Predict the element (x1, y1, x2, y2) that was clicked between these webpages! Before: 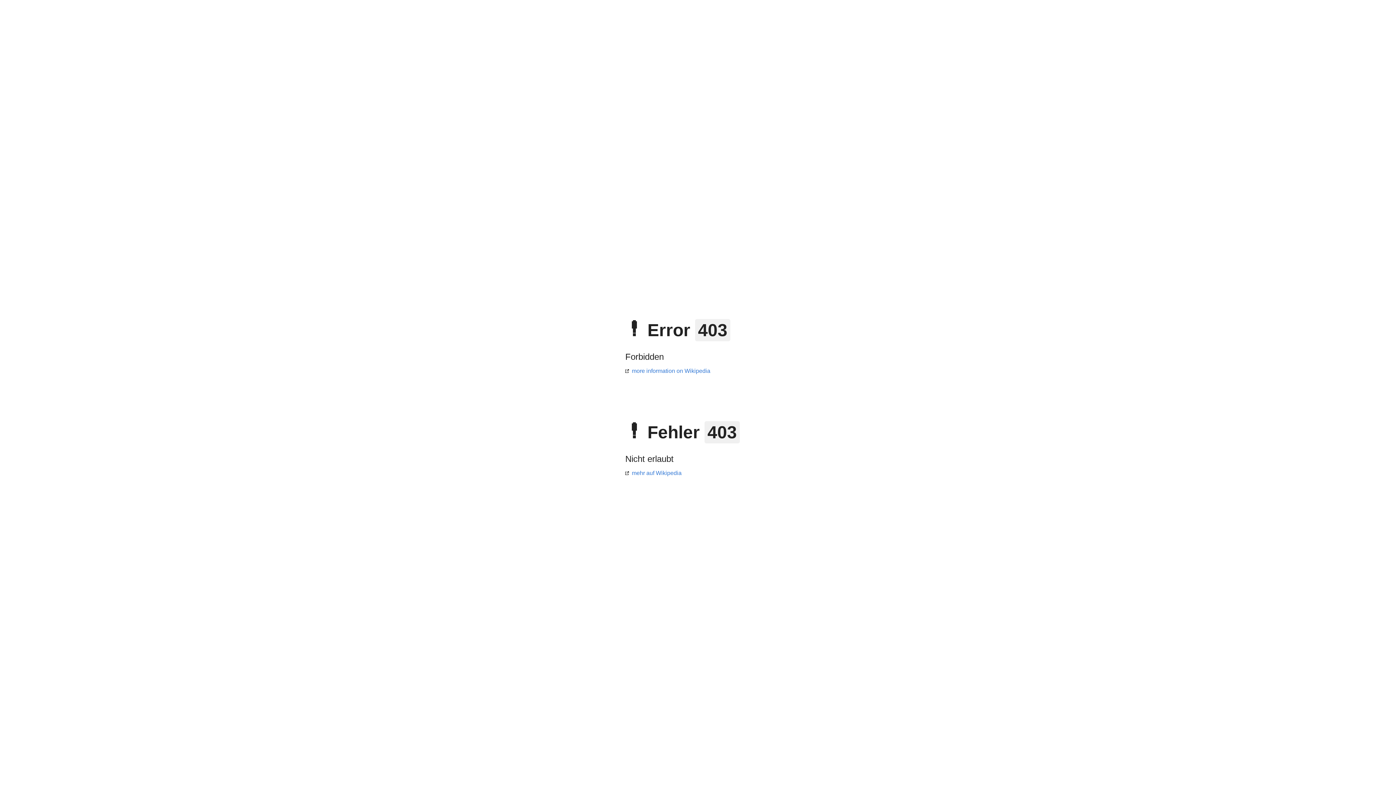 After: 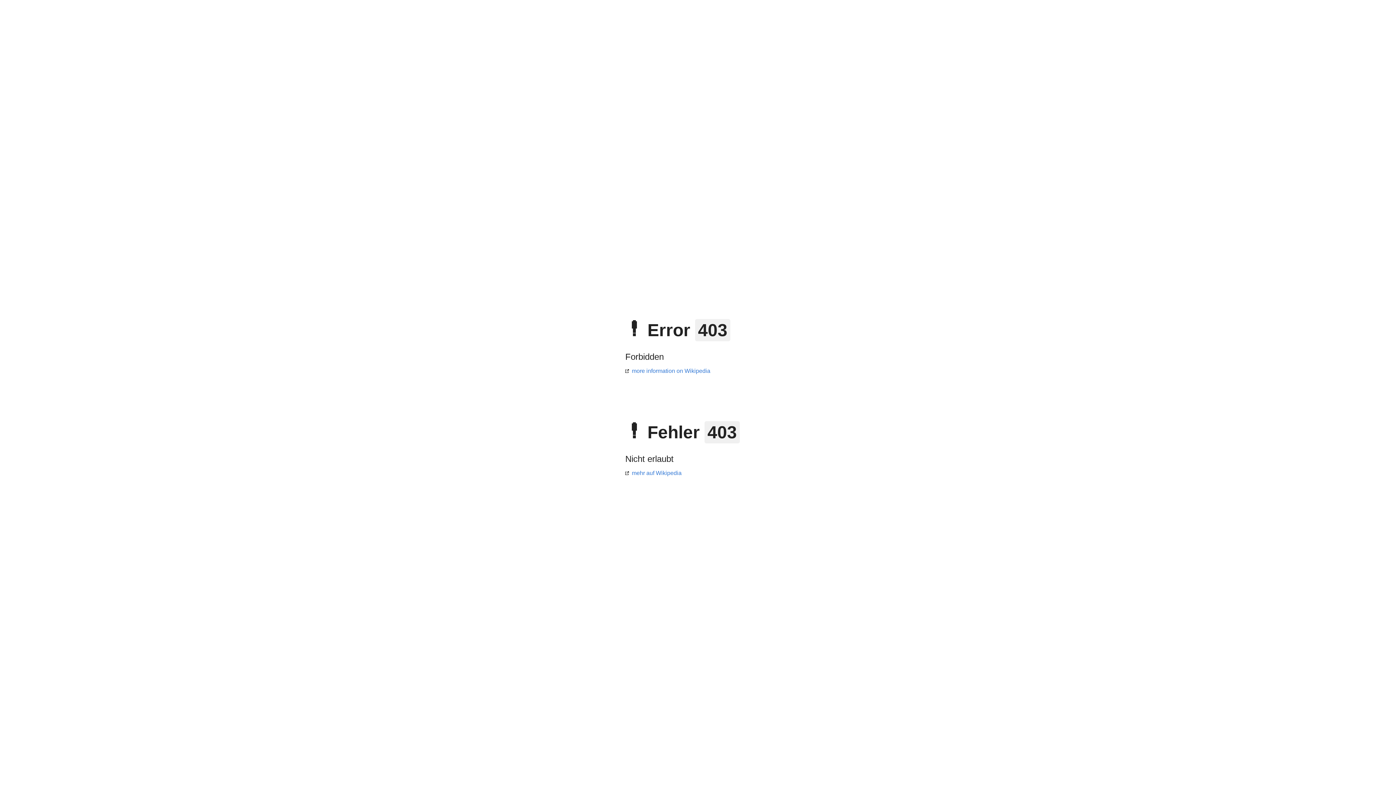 Action: bbox: (625, 470, 681, 476) label: mehr auf Wikipedia